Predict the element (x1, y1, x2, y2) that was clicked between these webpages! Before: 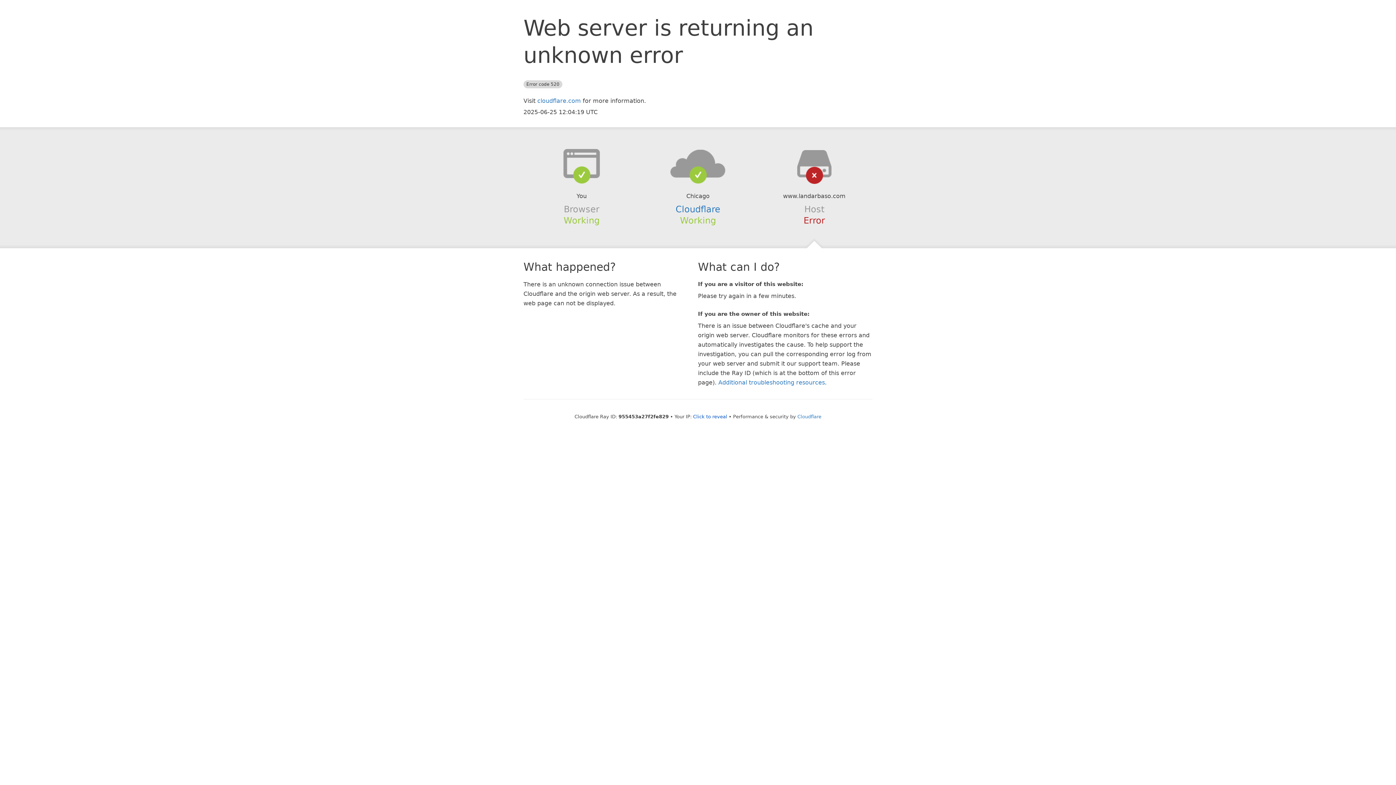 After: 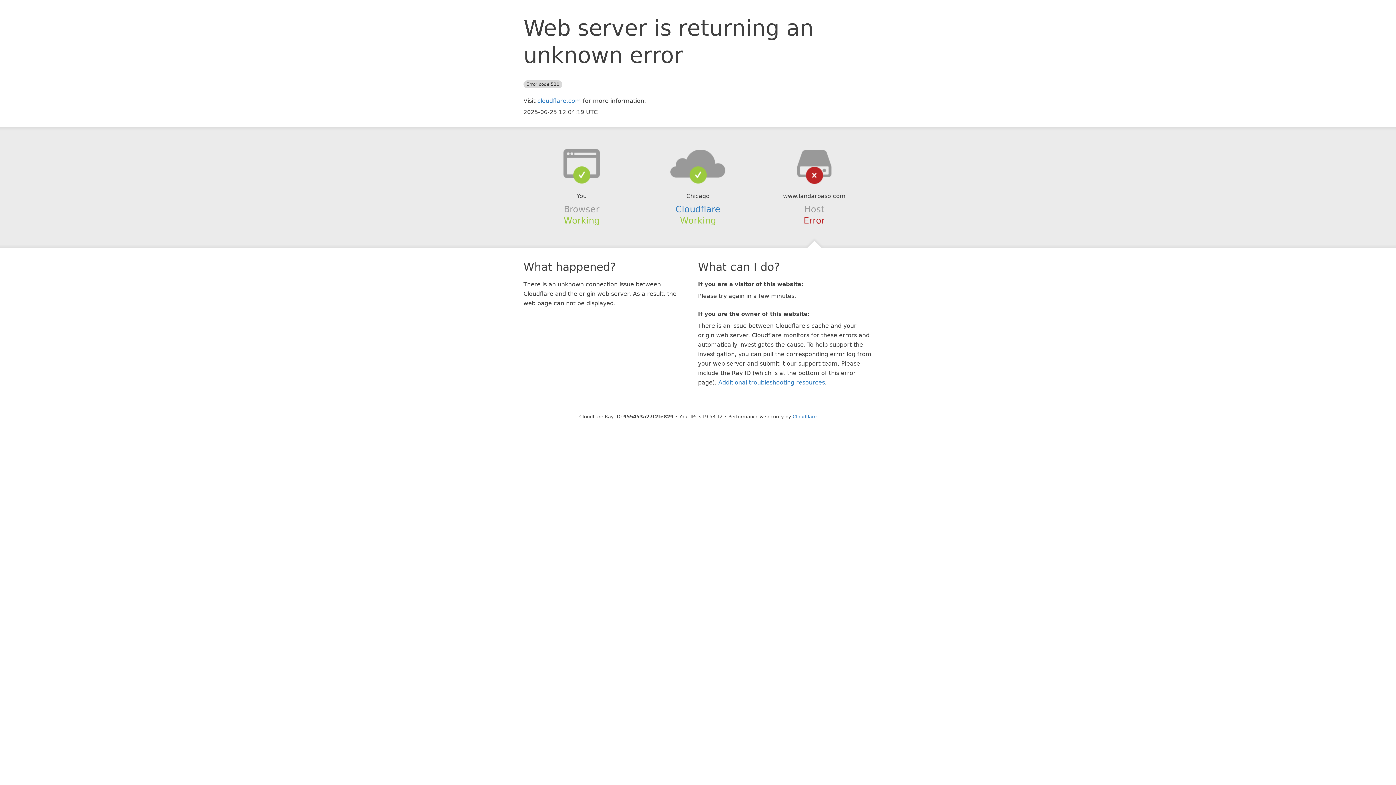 Action: label: Click to reveal bbox: (693, 414, 727, 419)